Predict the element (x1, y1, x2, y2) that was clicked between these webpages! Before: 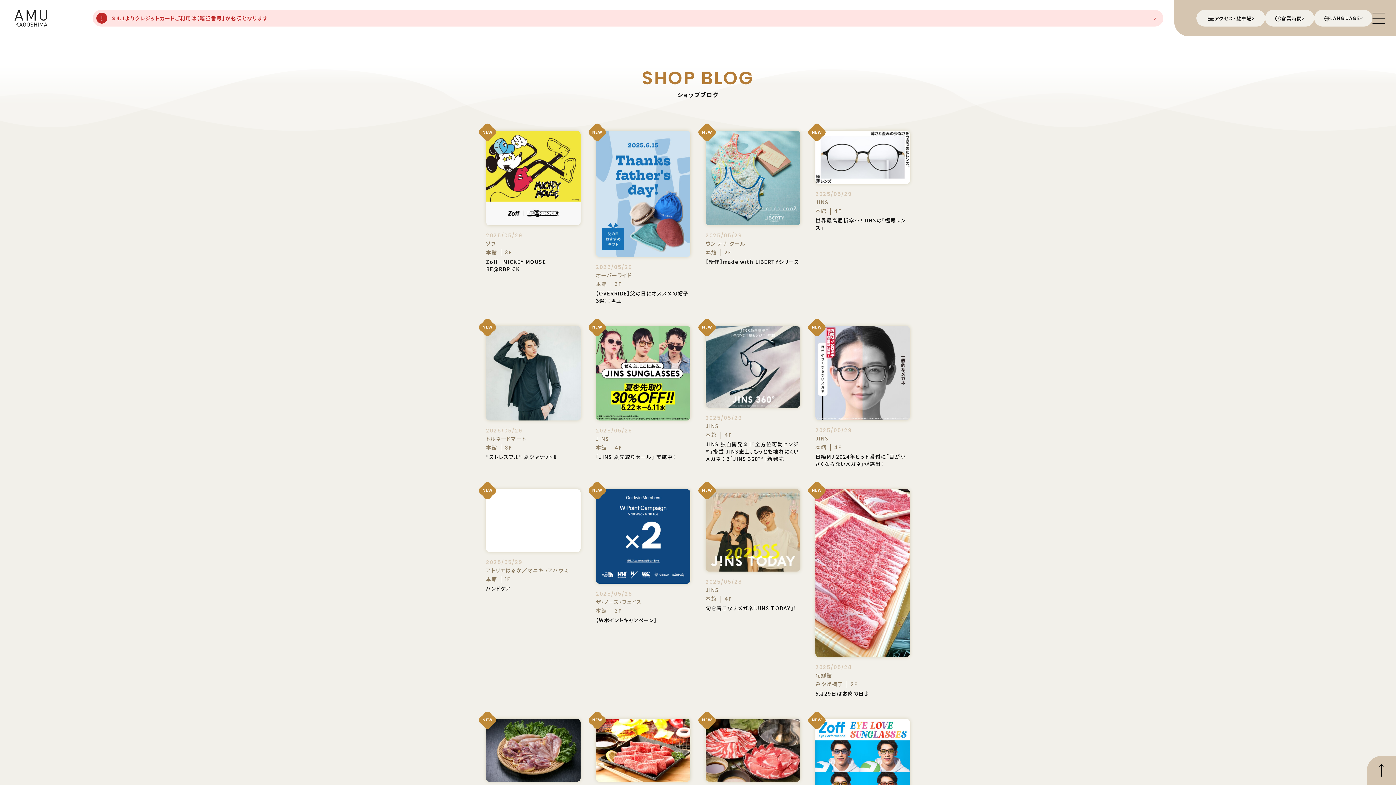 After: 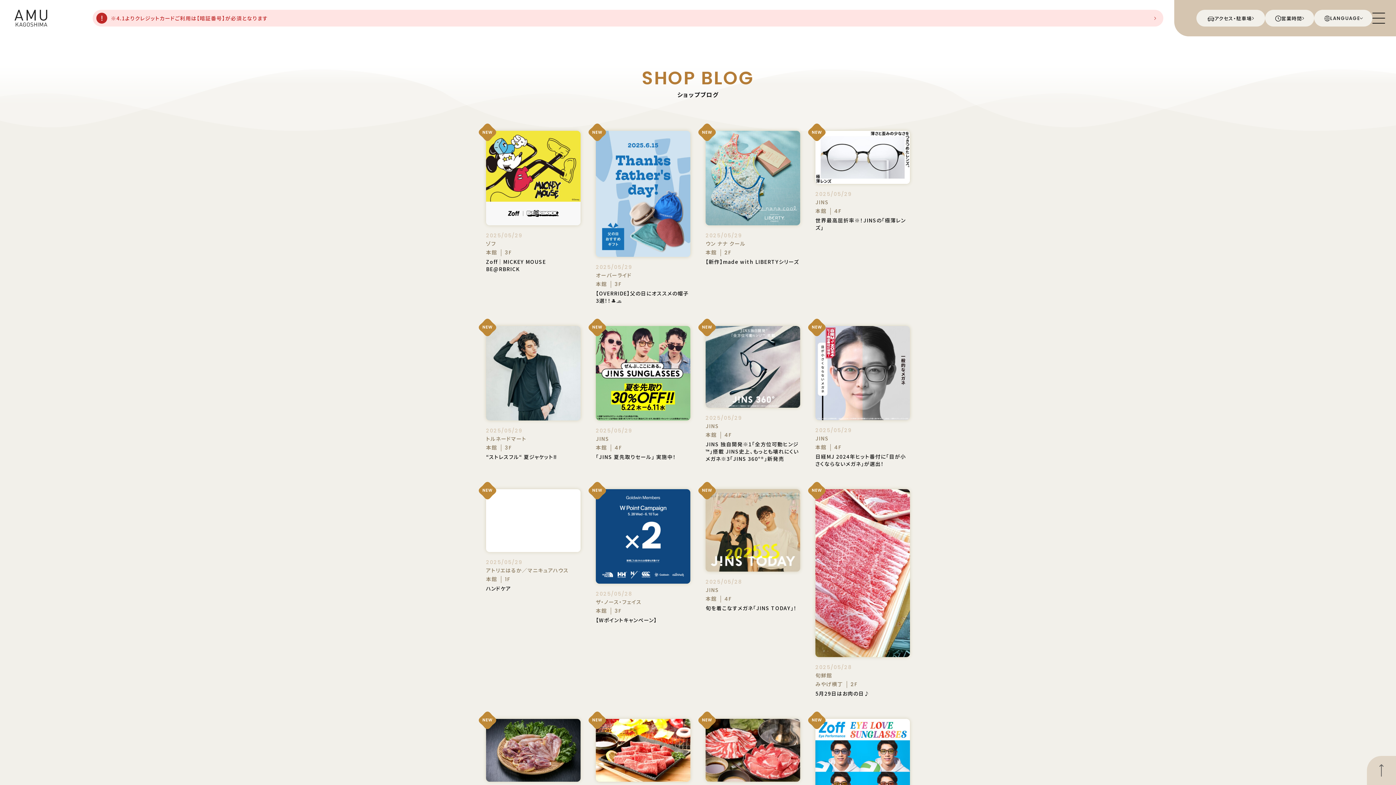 Action: bbox: (1367, 756, 1396, 785)